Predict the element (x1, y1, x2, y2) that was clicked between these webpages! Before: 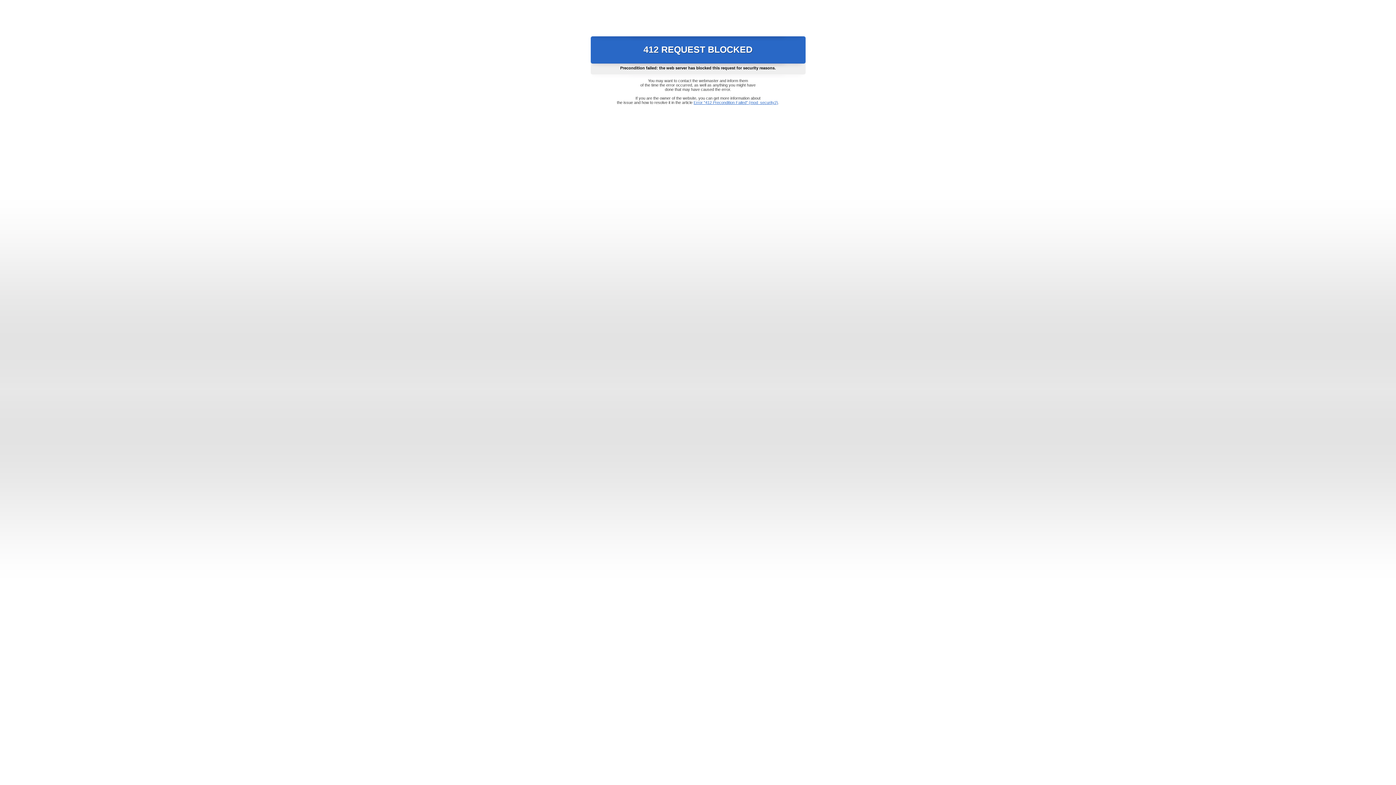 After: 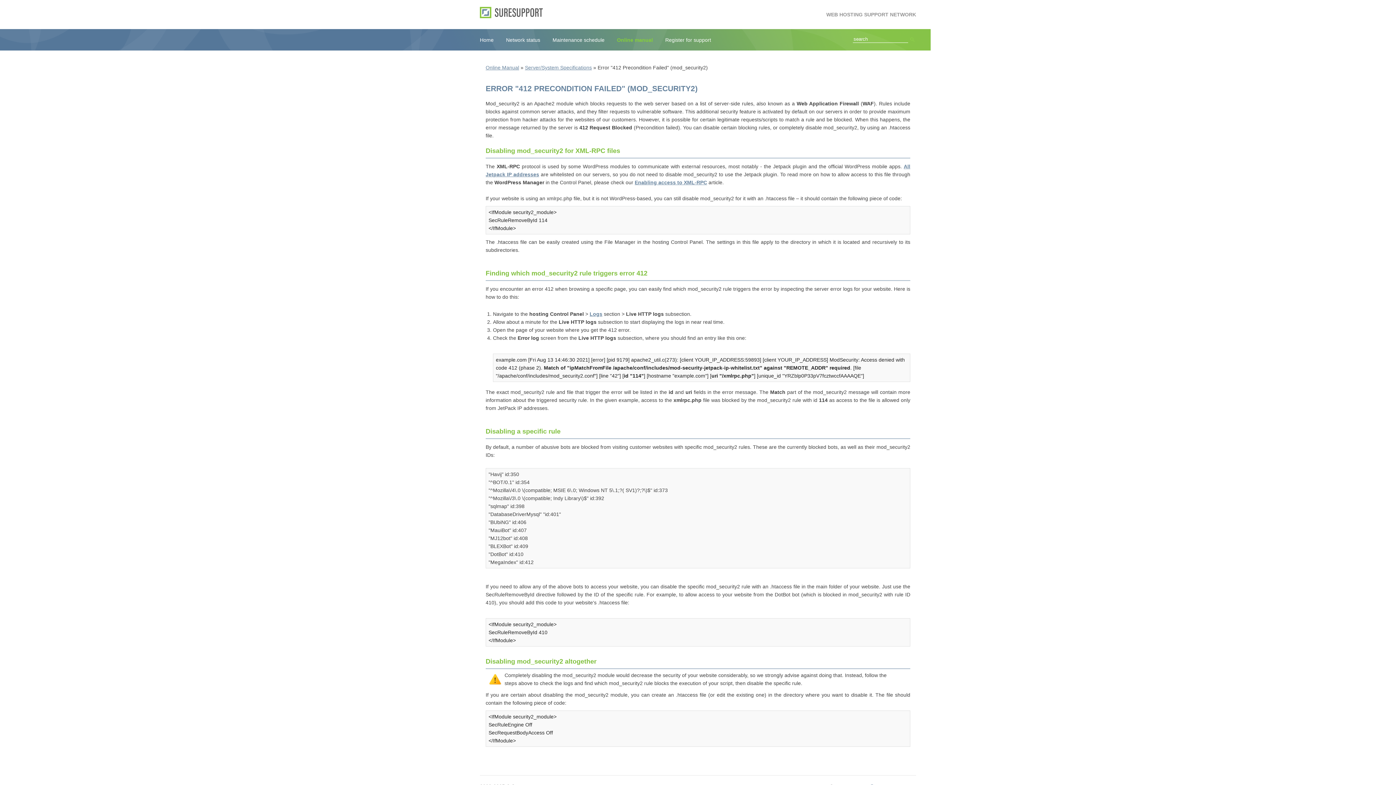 Action: bbox: (693, 100, 778, 104) label: Error "412 Precondition Failed" (mod_security2)